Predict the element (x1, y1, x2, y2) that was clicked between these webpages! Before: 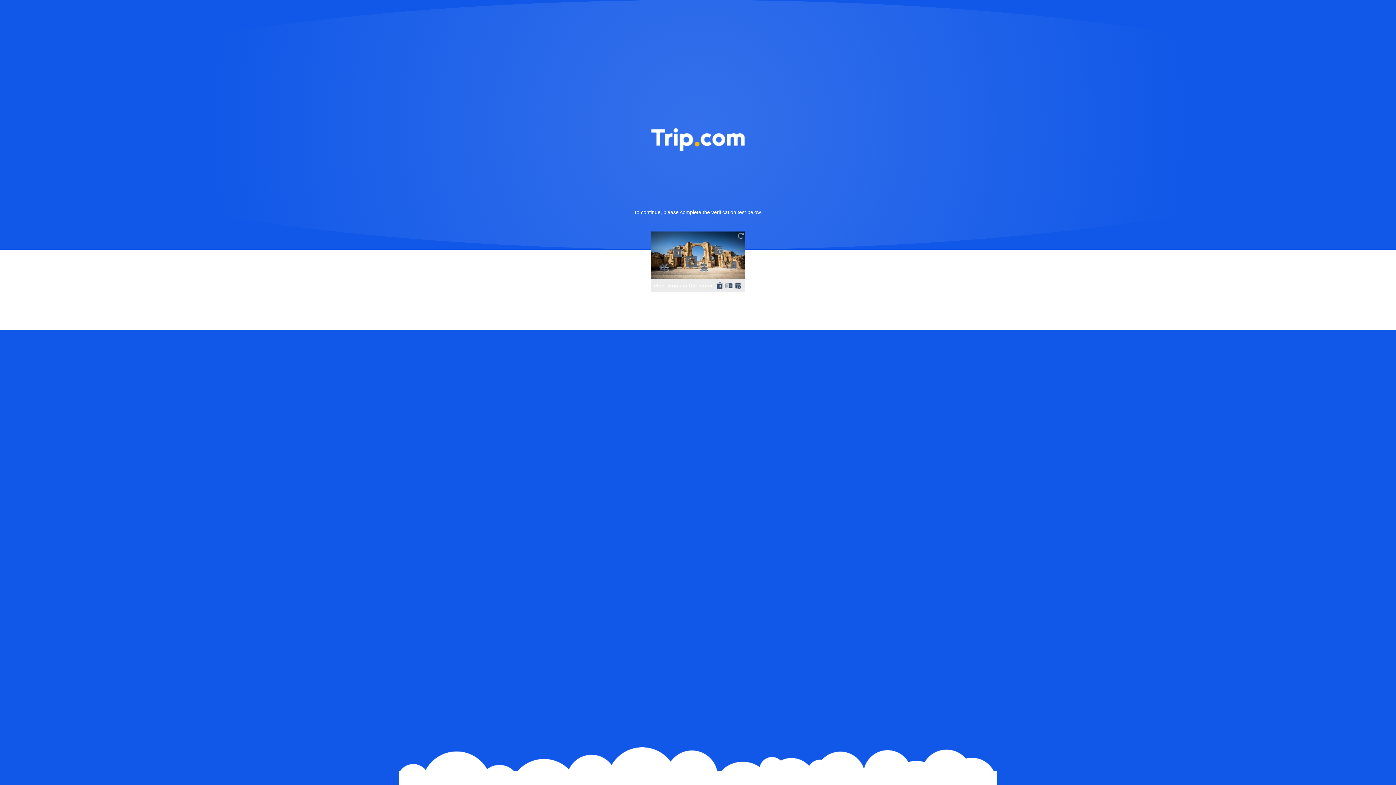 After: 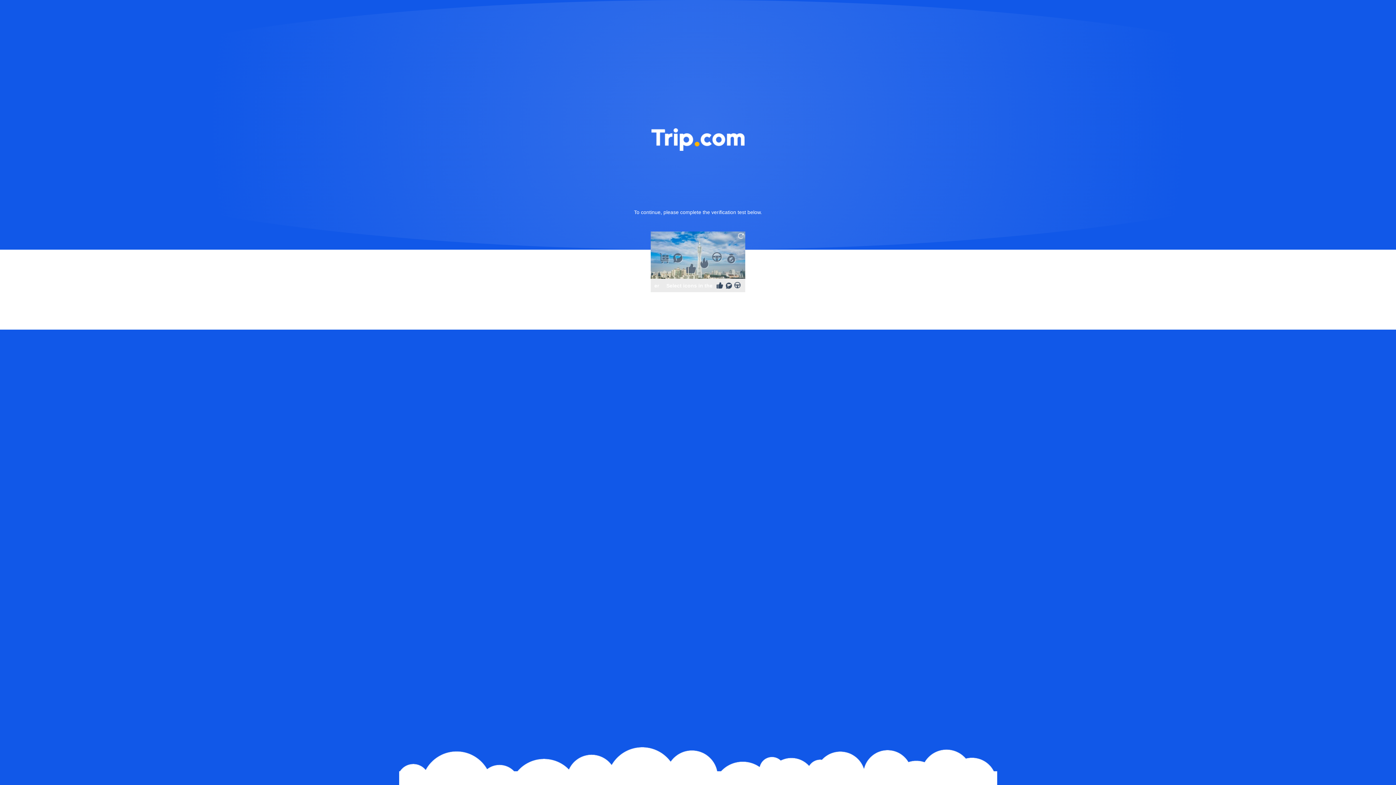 Action: bbox: (736, 231, 745, 240)